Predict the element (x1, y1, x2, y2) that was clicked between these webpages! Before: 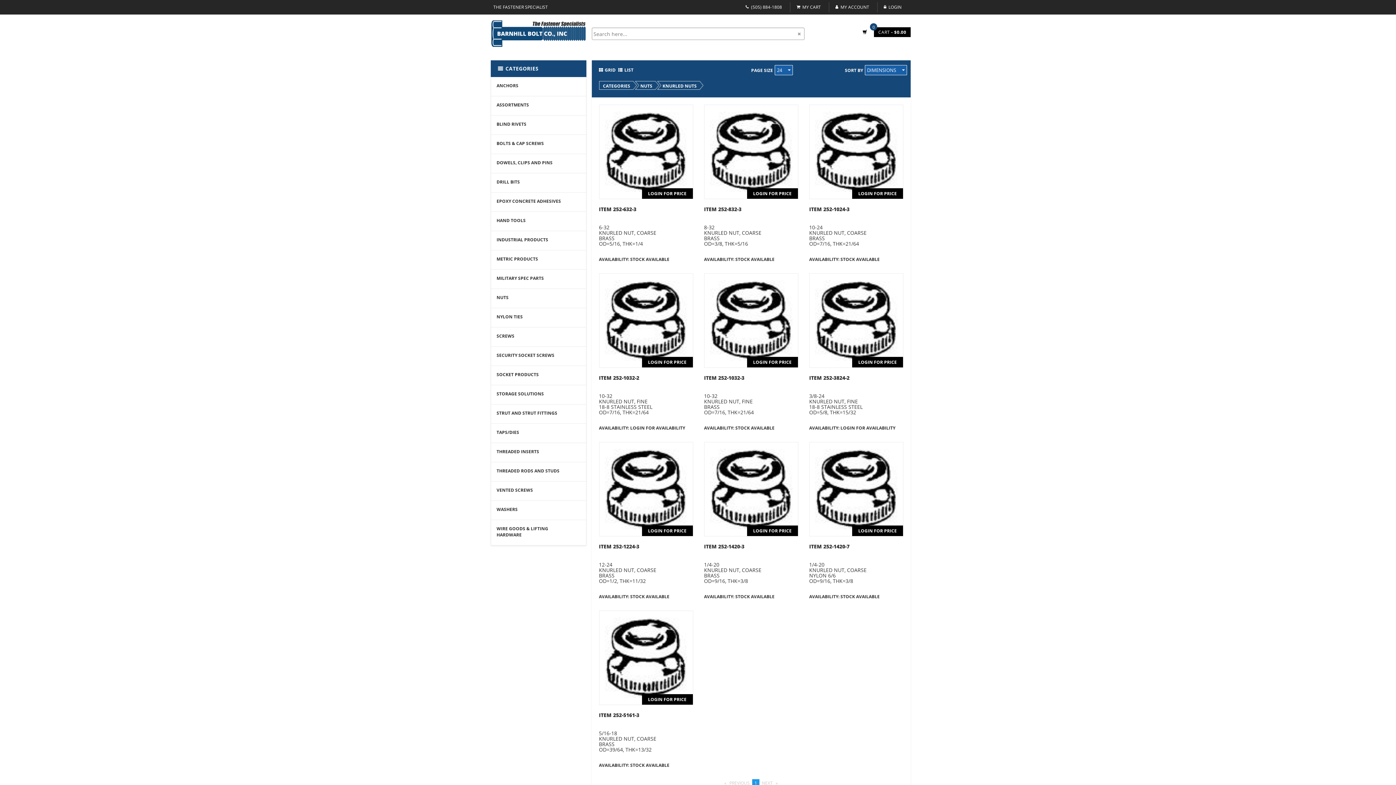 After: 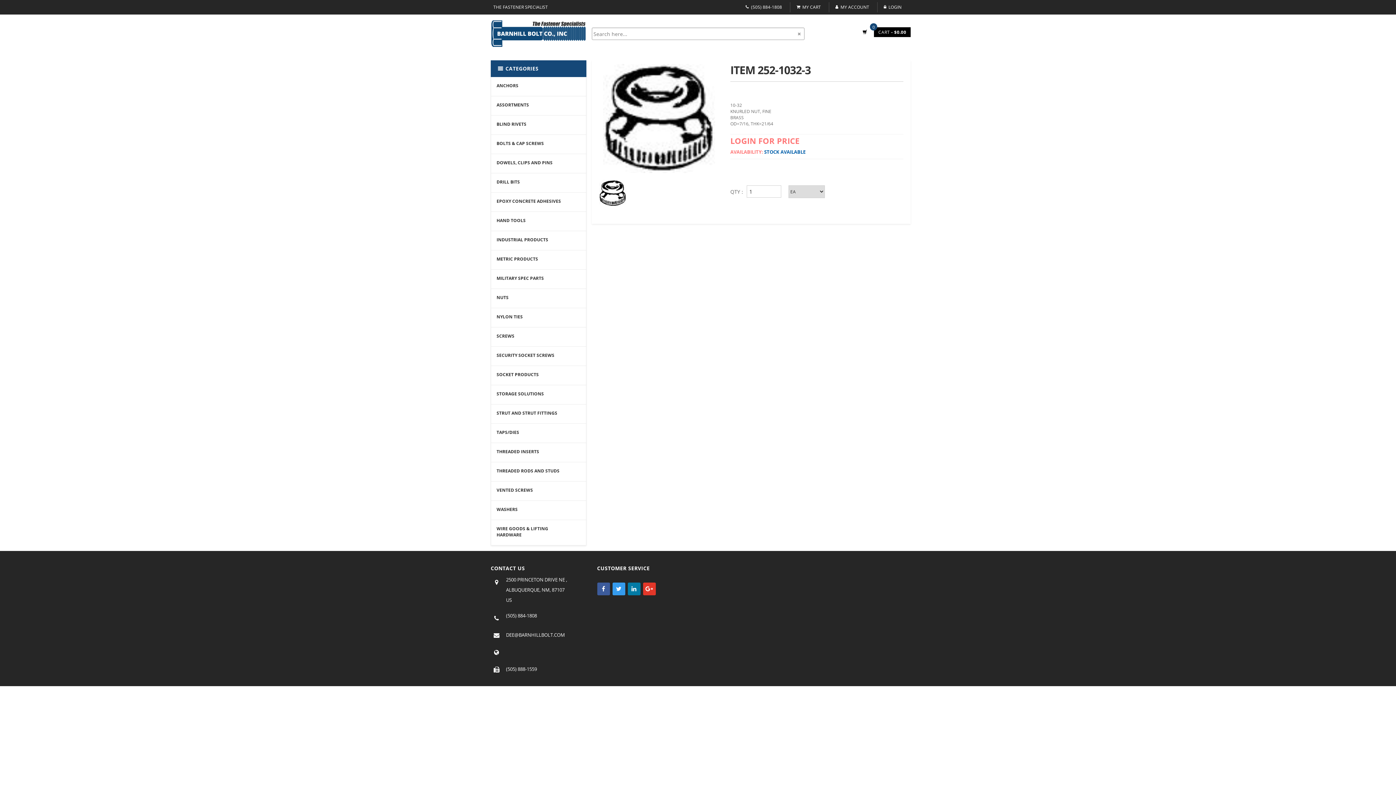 Action: bbox: (704, 273, 798, 367) label: LOGIN FOR PRICE